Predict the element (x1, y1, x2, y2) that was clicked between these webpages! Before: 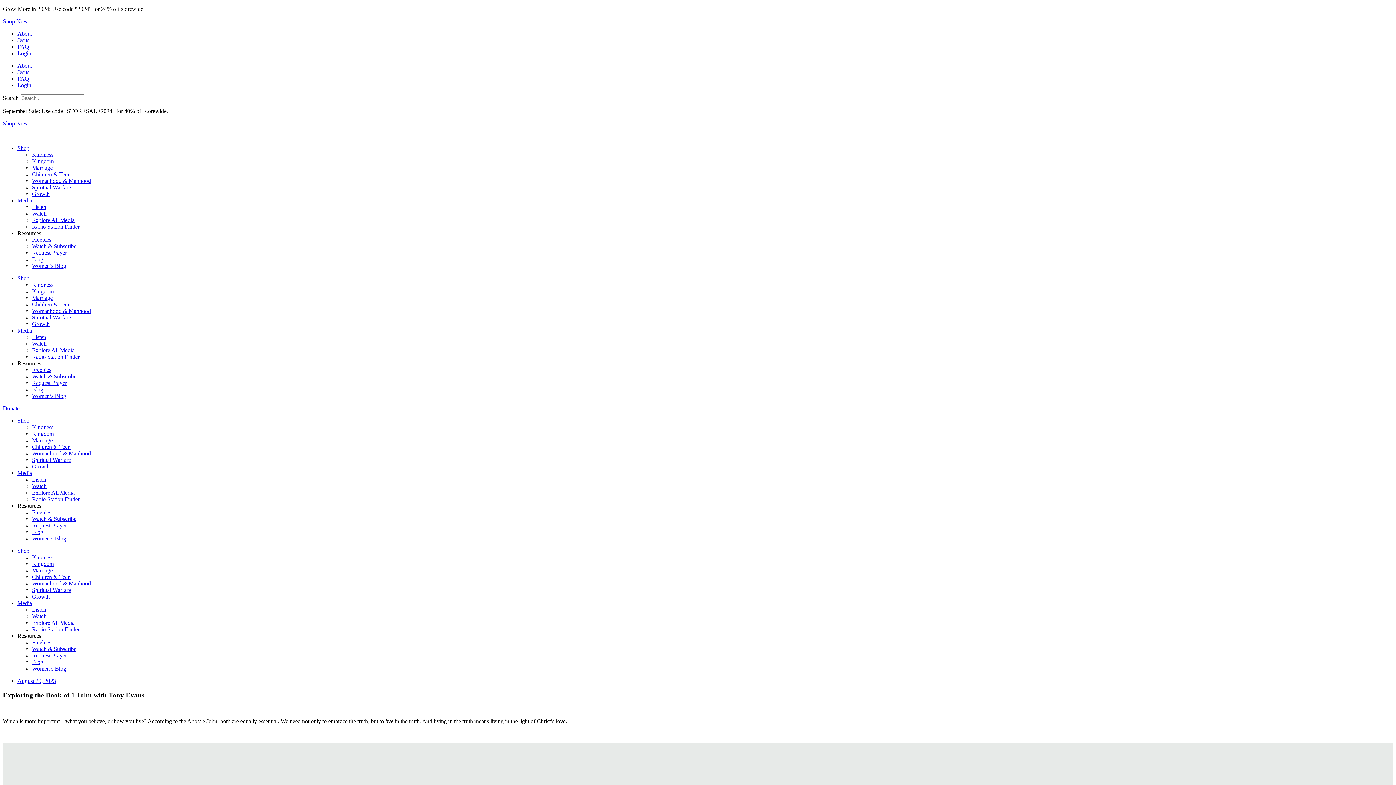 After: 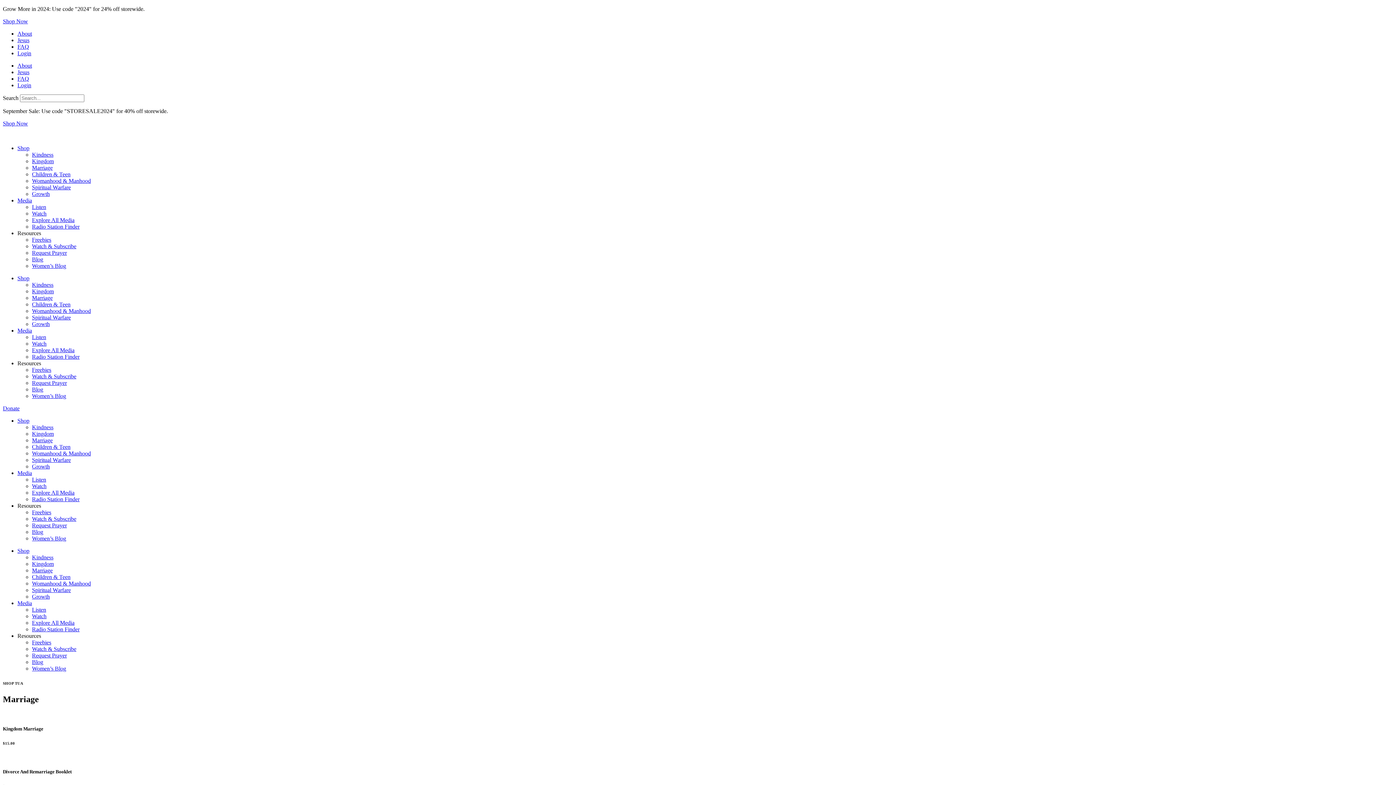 Action: bbox: (32, 164, 52, 170) label: Marriage